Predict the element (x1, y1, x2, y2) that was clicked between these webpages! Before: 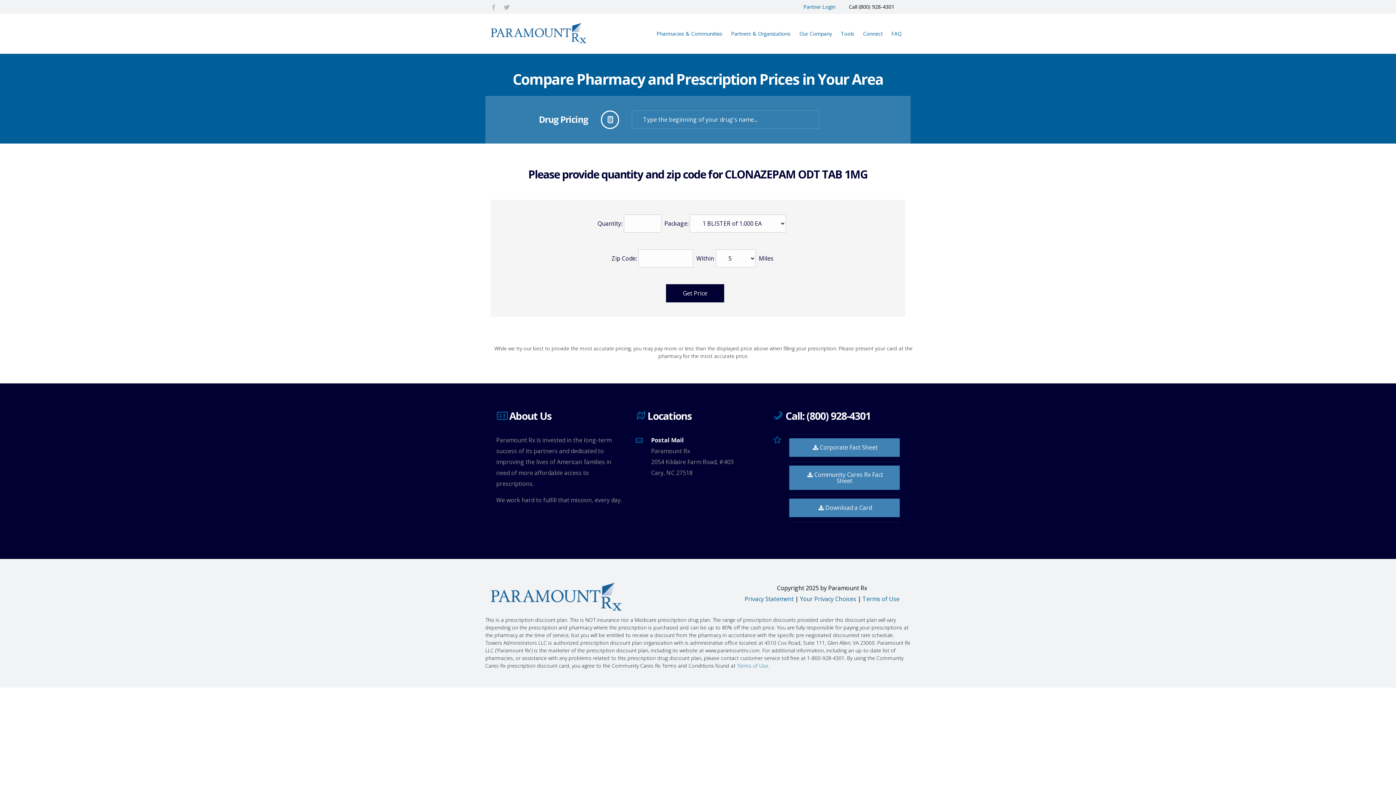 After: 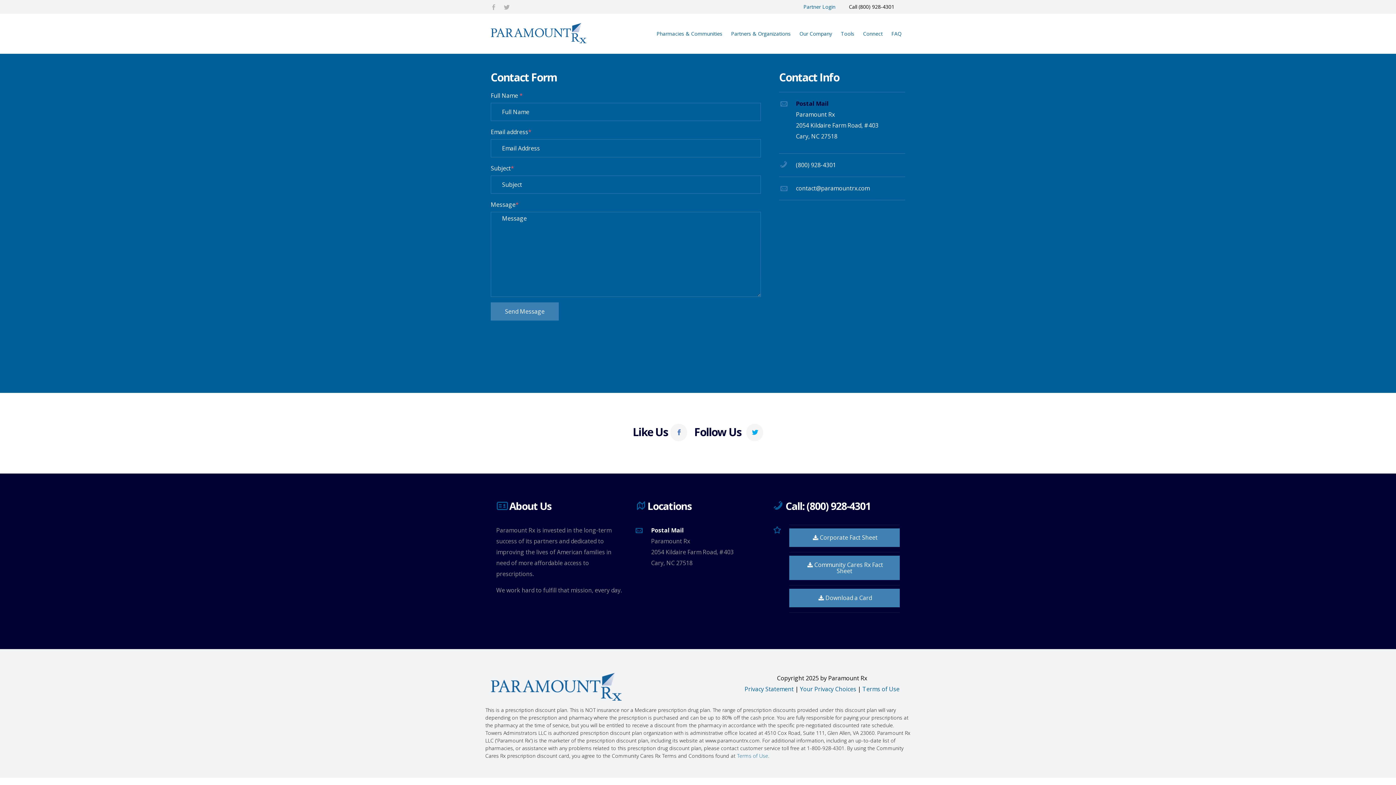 Action: bbox: (859, 24, 886, 42) label: Connect